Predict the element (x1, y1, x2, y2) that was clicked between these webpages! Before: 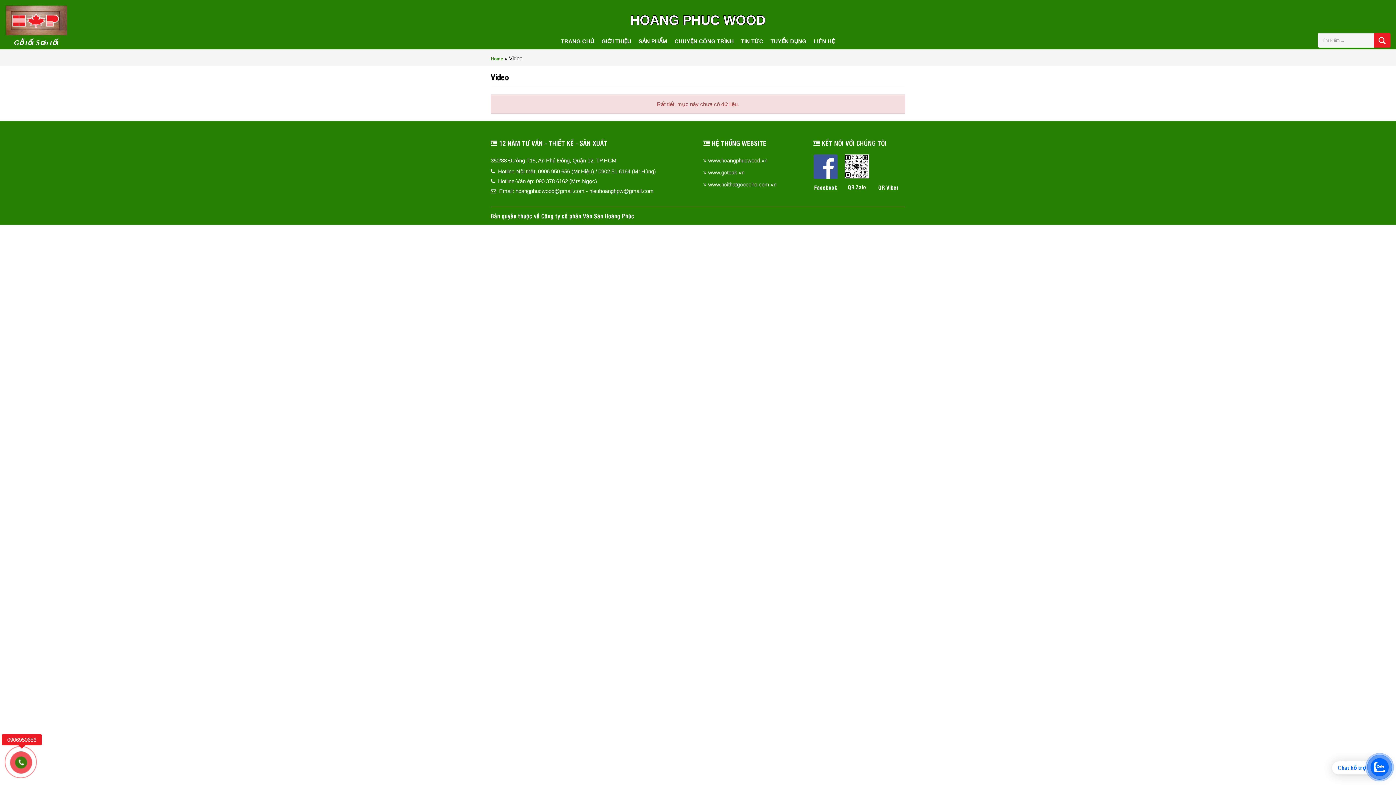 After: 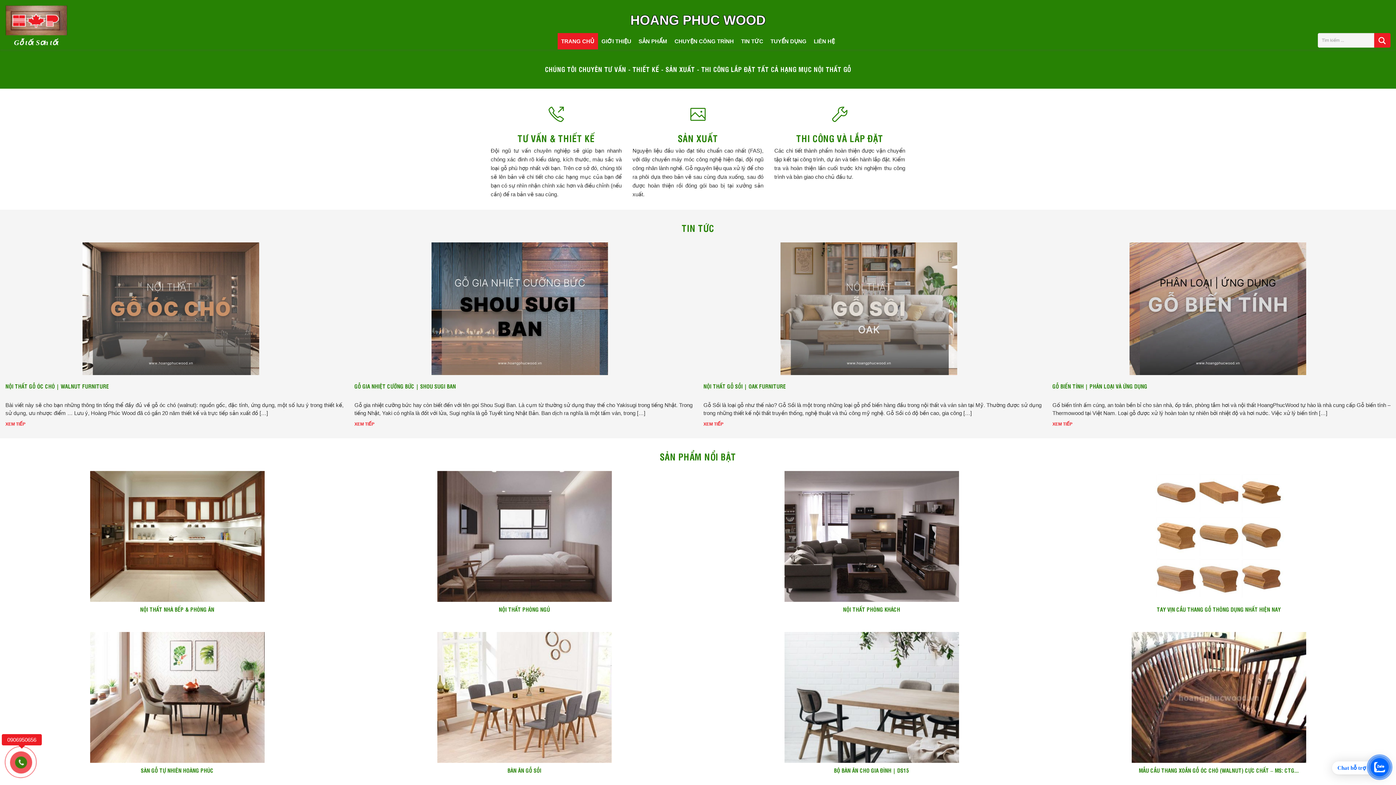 Action: bbox: (557, 33, 598, 49) label: TRANG CHỦ